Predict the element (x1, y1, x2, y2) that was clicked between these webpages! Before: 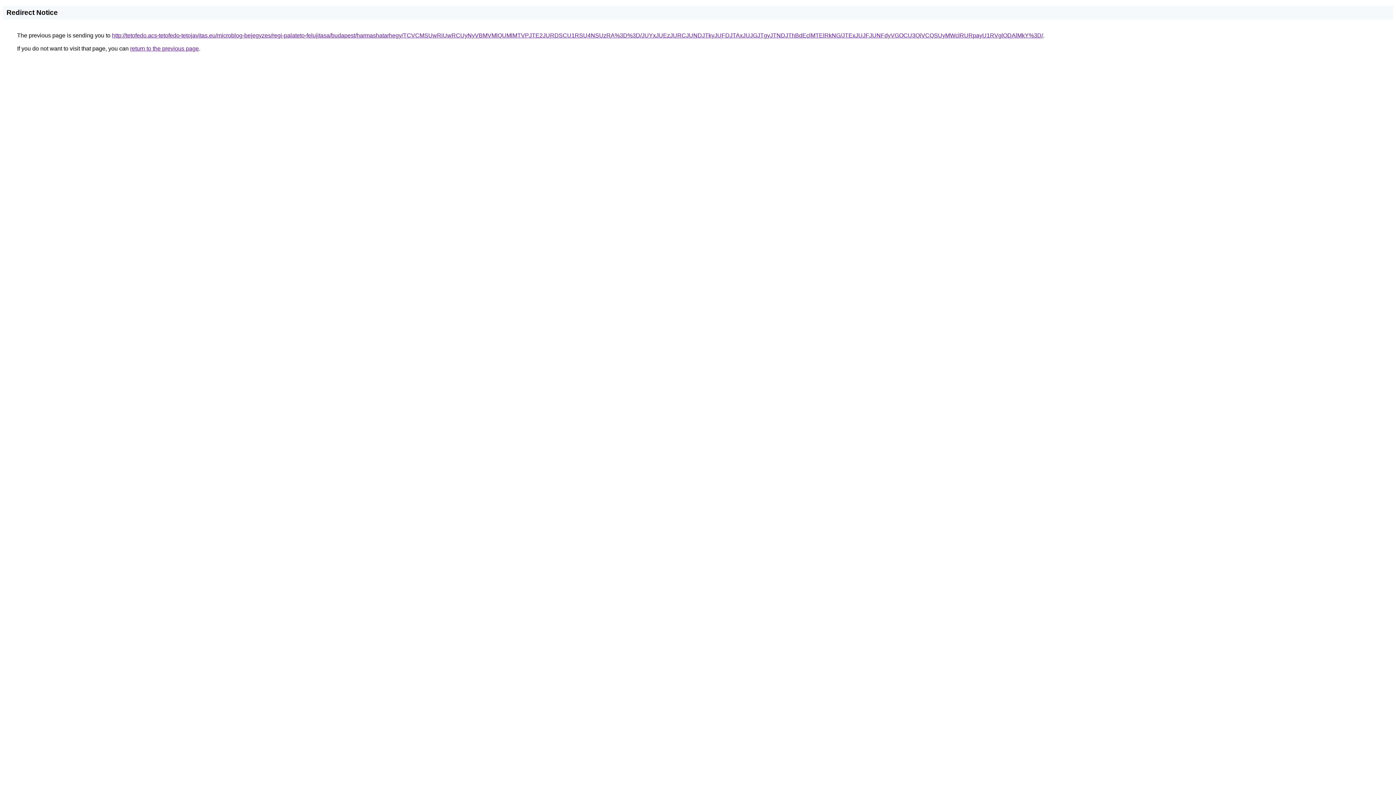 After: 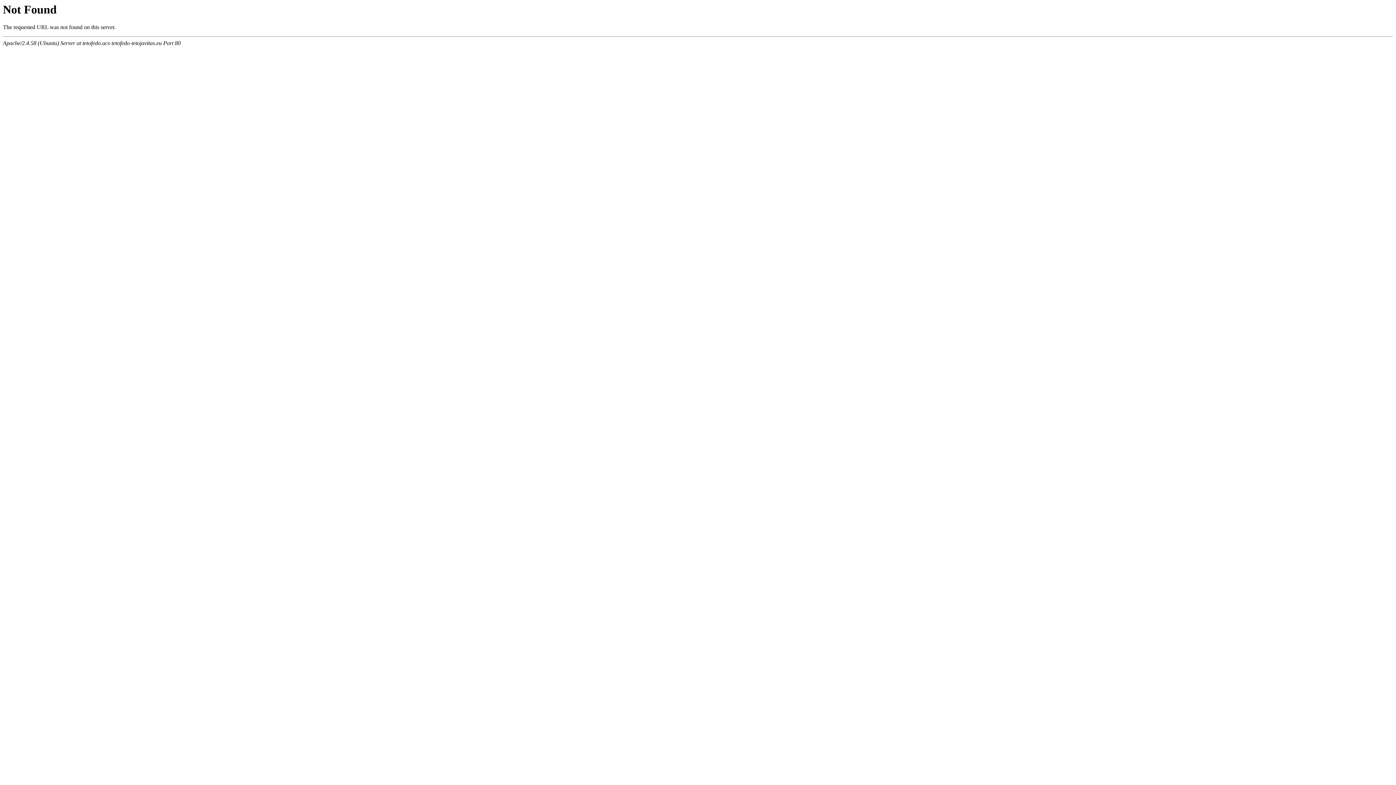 Action: bbox: (112, 32, 1043, 38) label: http://tetofedo.acs-tetofedo-tetojavitas.eu/microblog-bejegyzes/regi-palateto-felujitasa/budapest/harmashatarhegy/TCVCMSUwRiUwRCUyNyVBMVMlQUMlMTVPJTE2JURDSCU1RSU4NSUzRA%3D%3D/JUYxJUEzJURCJUNDJTkyJUFDJTAxJUJGJTgyJTNDJThBdEclMTElRkNG/JTExJUJFJUNFdyVGOCU3QiVCQSUyMWclRURpayU1RVglODAlMkY%3D/